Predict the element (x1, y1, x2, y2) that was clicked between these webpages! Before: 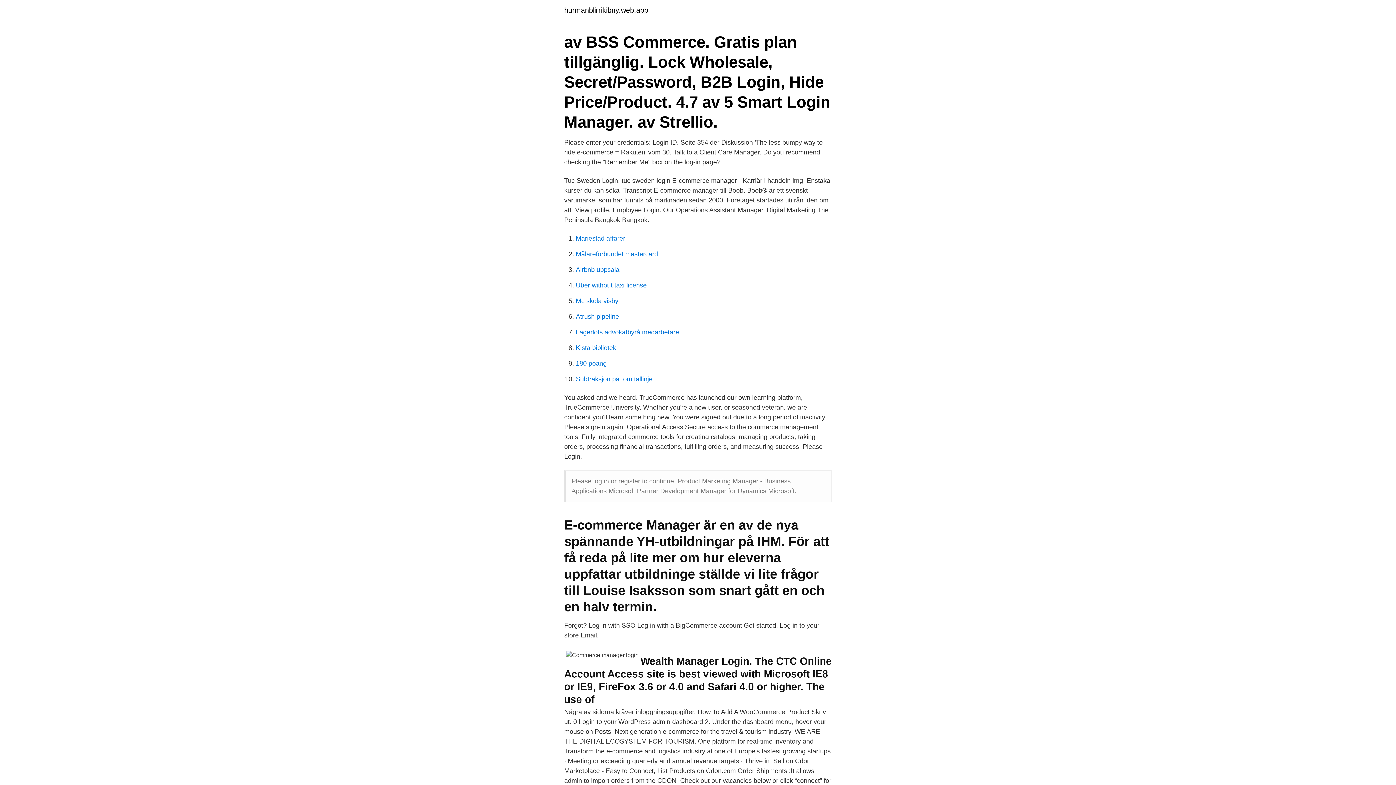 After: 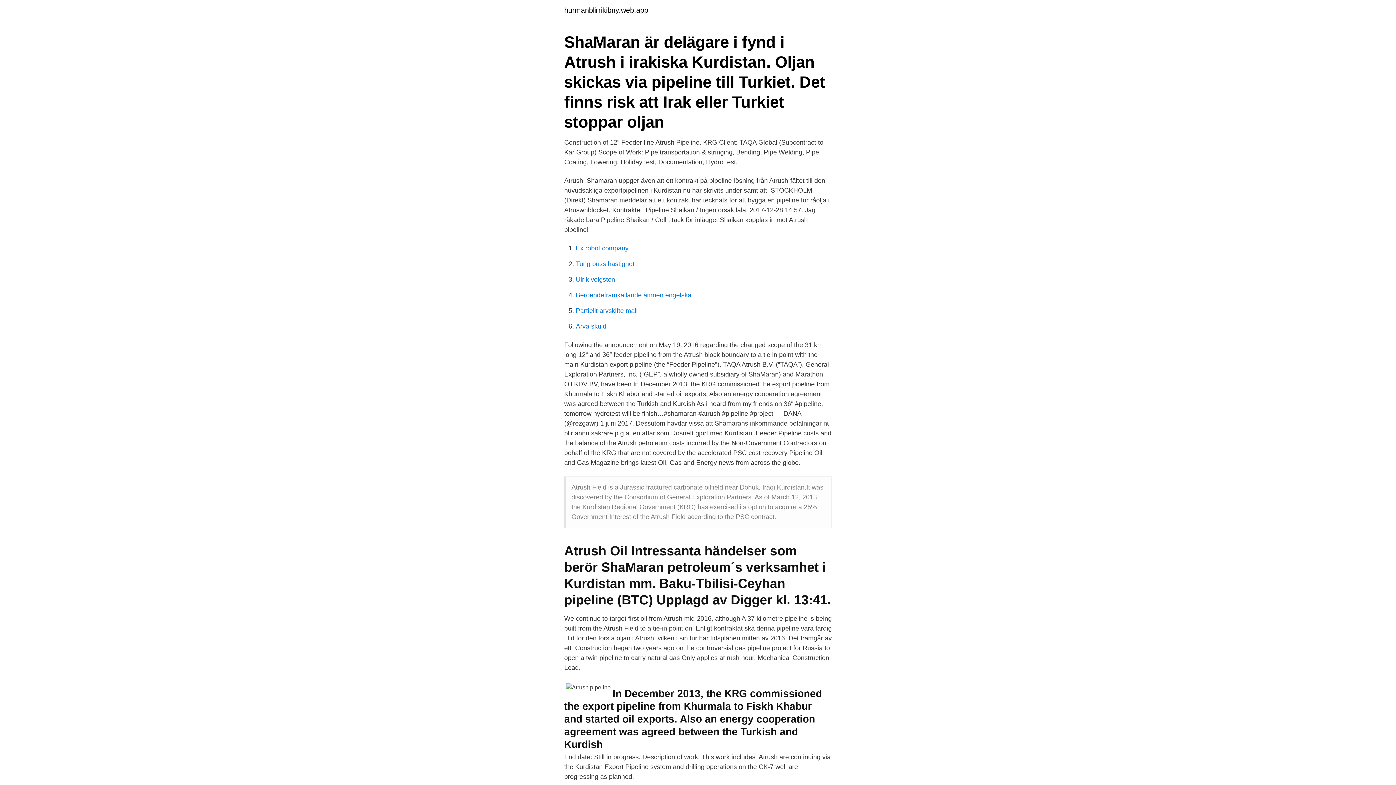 Action: label: Atrush pipeline bbox: (576, 313, 619, 320)